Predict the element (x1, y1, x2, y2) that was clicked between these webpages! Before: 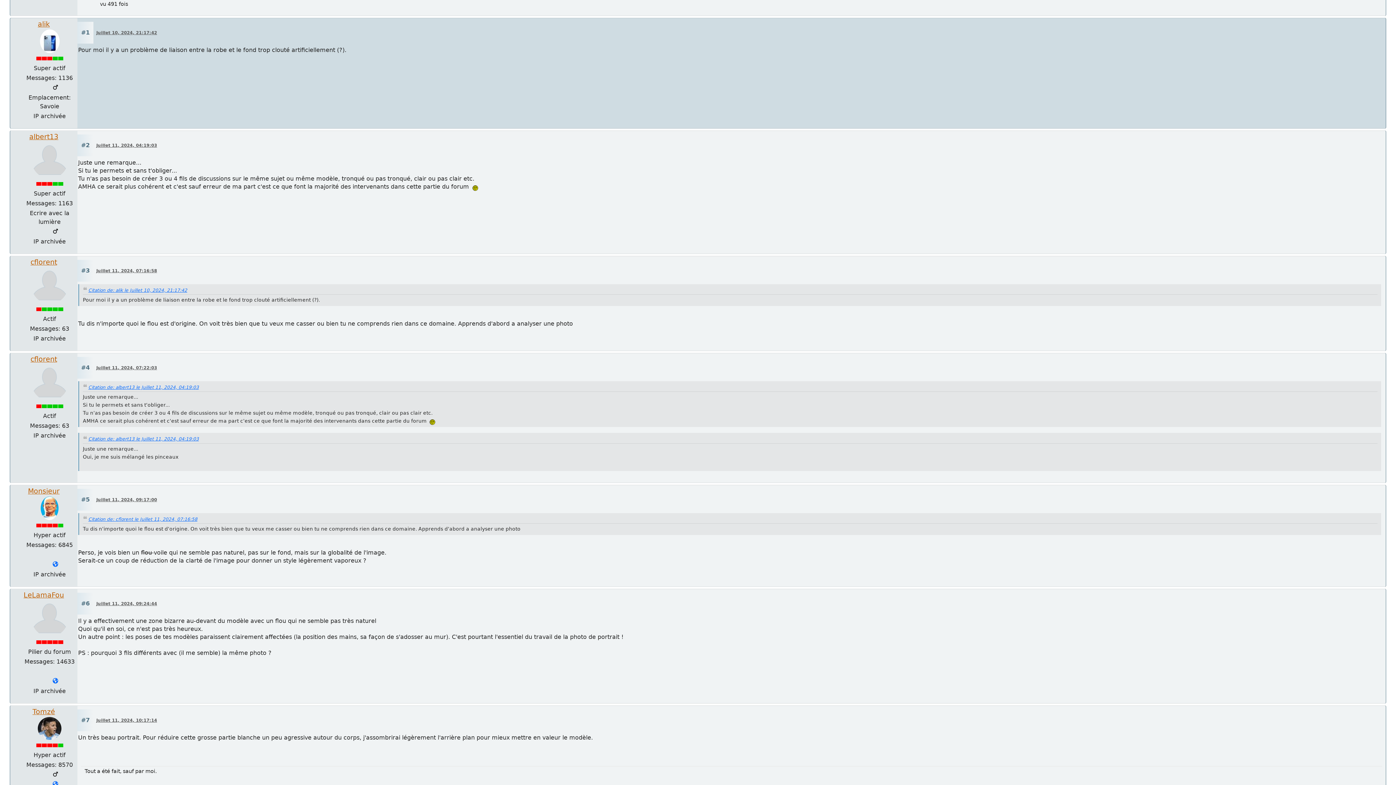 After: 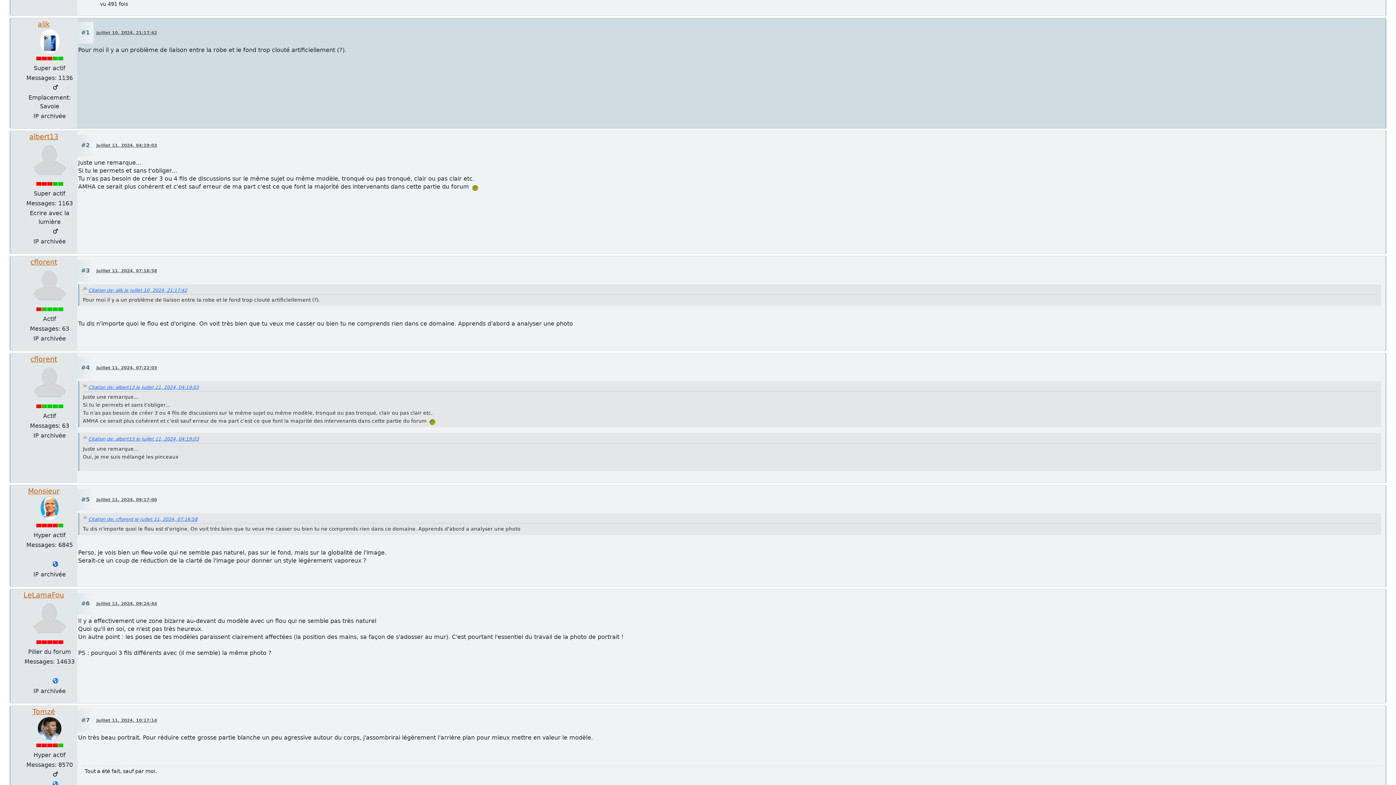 Action: bbox: (52, 561, 58, 568)